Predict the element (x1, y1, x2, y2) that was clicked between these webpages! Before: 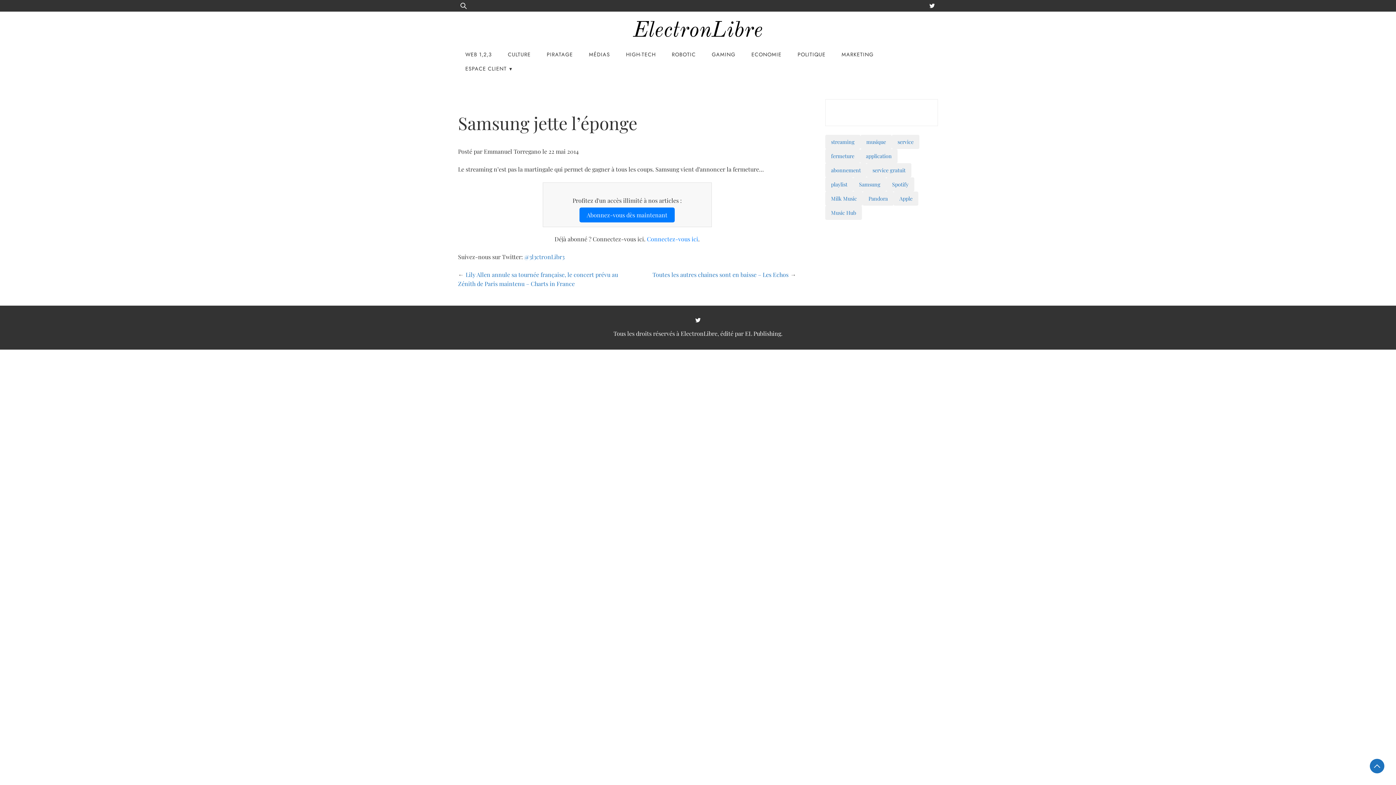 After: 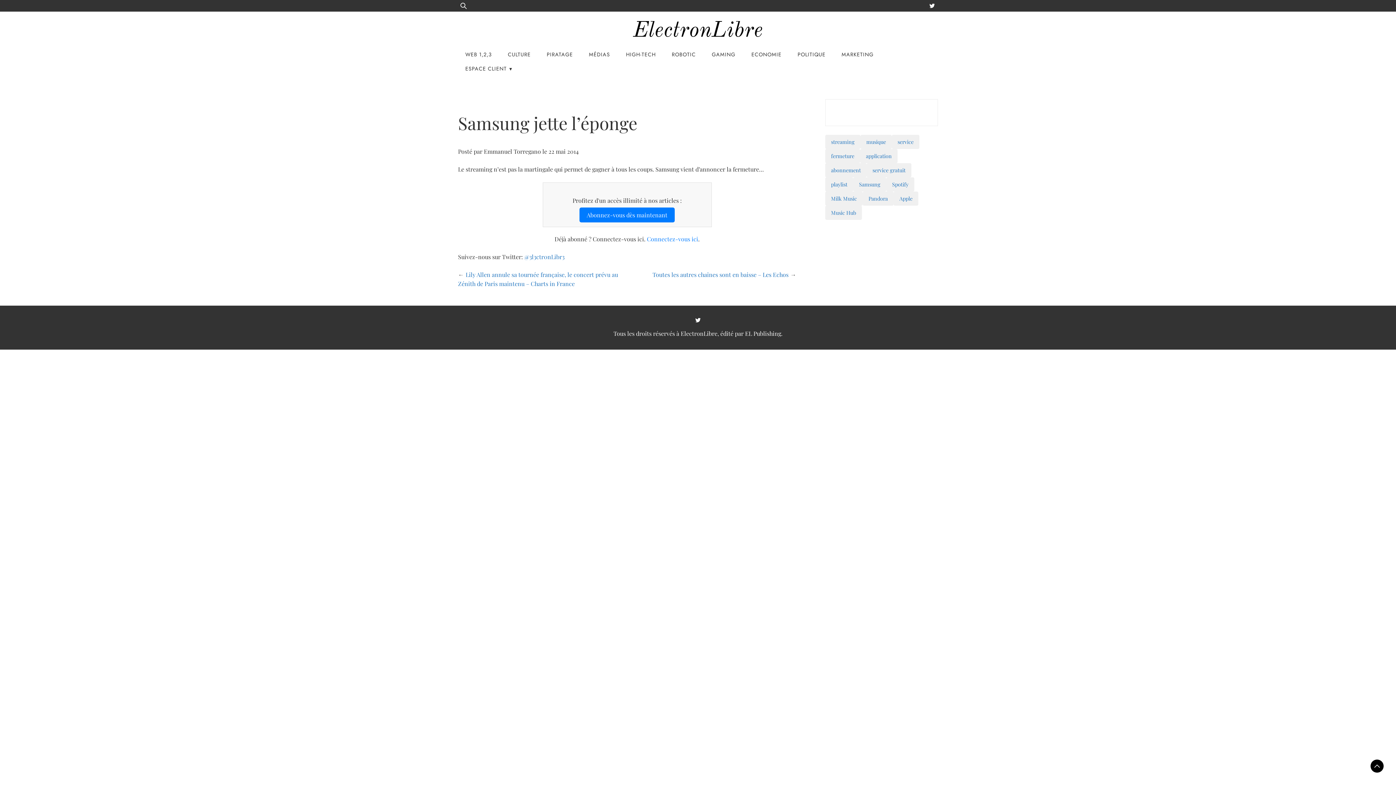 Action: bbox: (1370, 759, 1384, 773)